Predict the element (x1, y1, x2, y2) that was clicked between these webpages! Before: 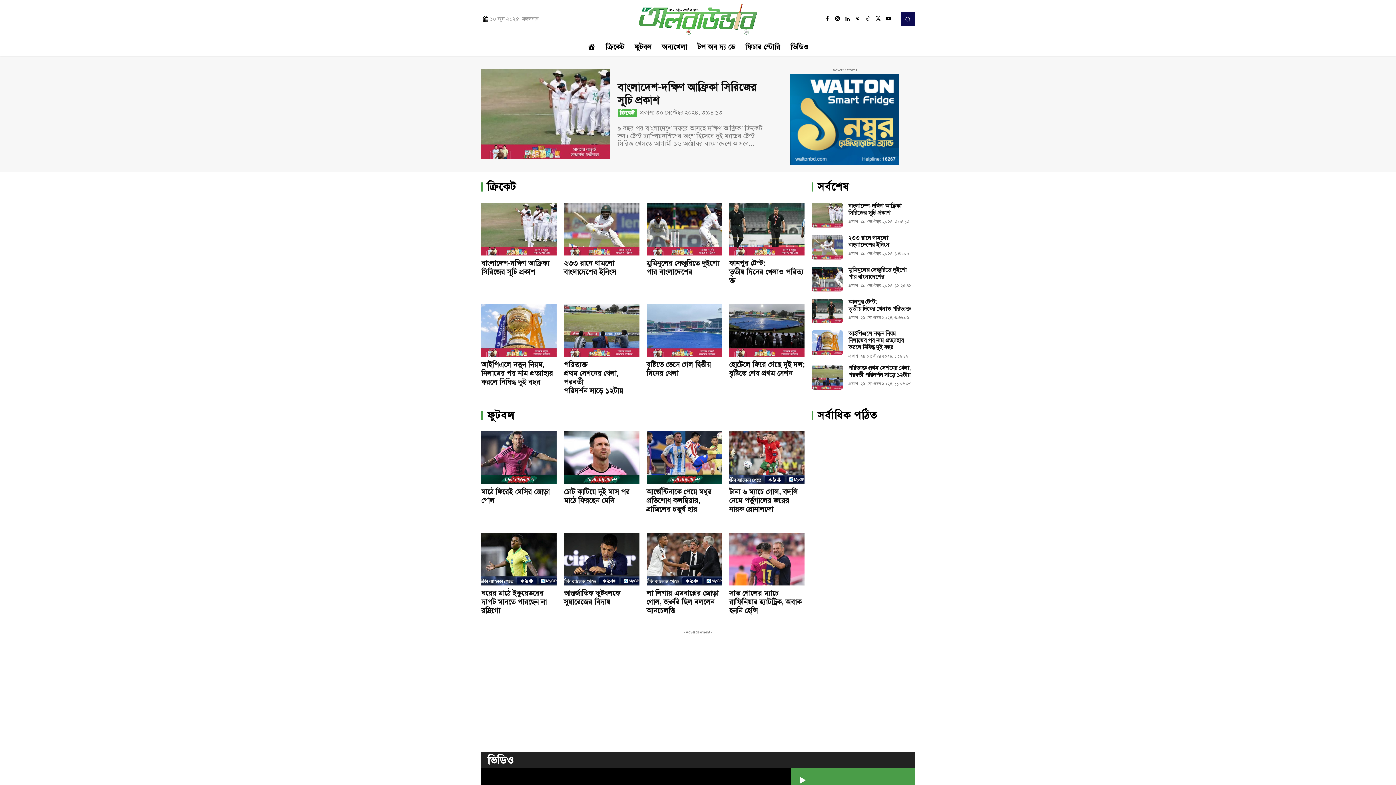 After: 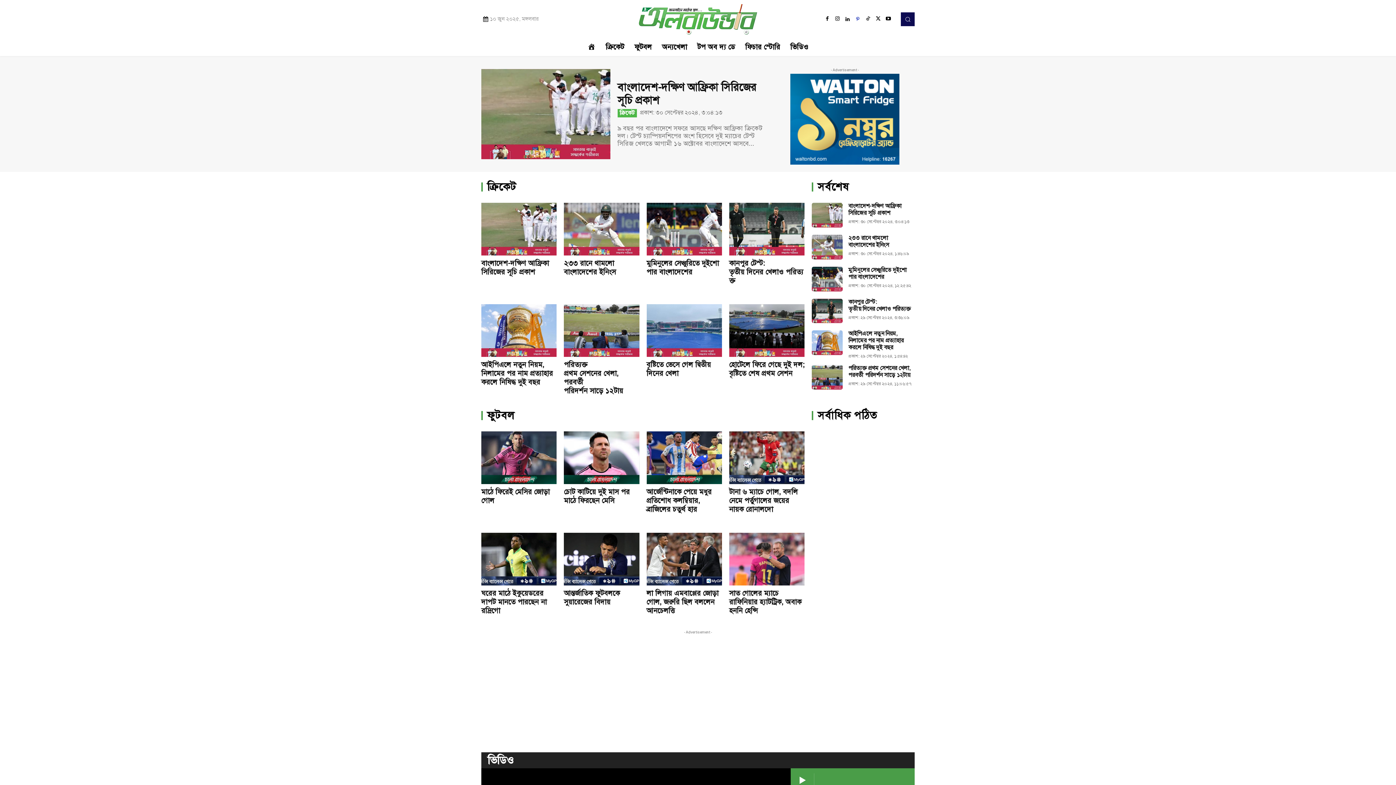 Action: bbox: (852, 14, 863, 24)